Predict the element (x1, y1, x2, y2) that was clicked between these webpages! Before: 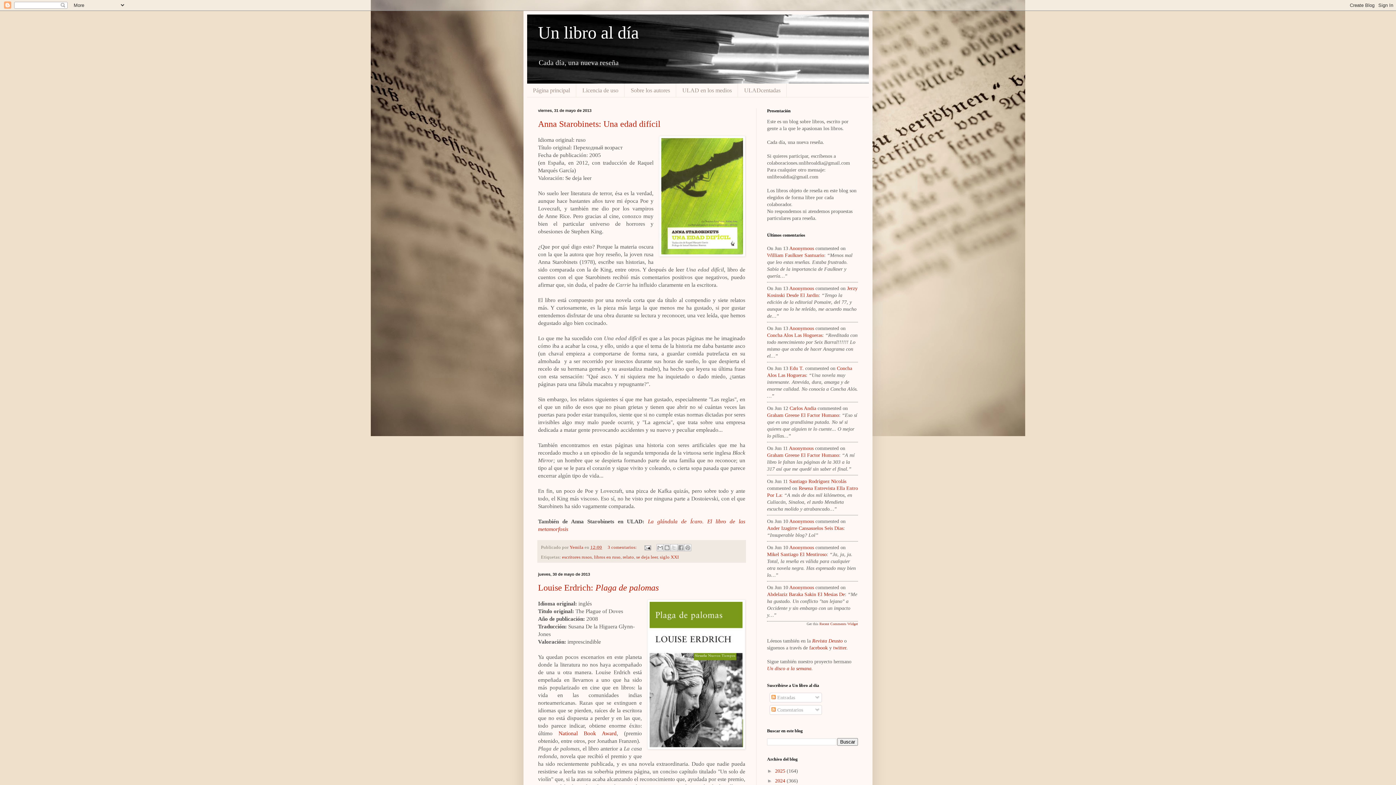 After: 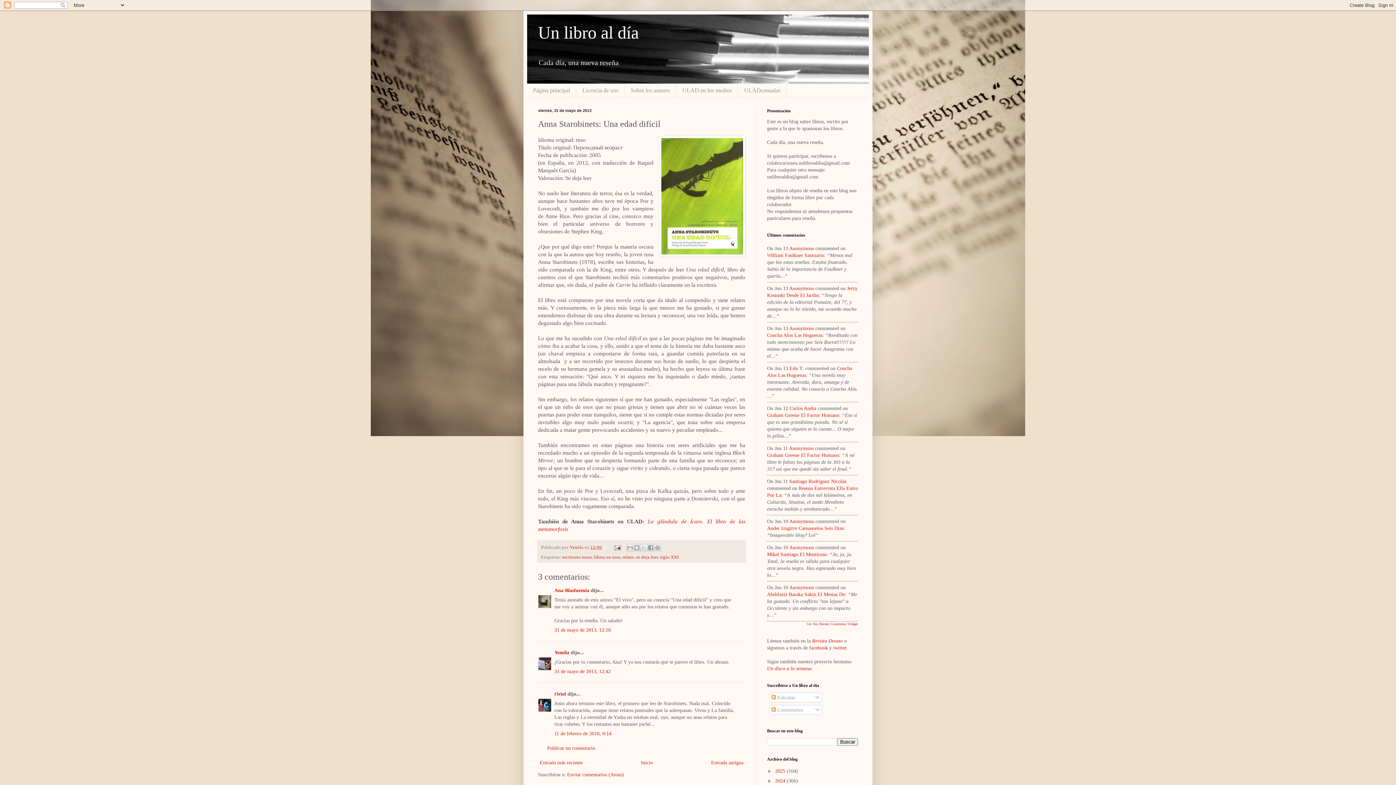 Action: label: Anna Starobinets: Una edad difícil bbox: (538, 119, 660, 128)